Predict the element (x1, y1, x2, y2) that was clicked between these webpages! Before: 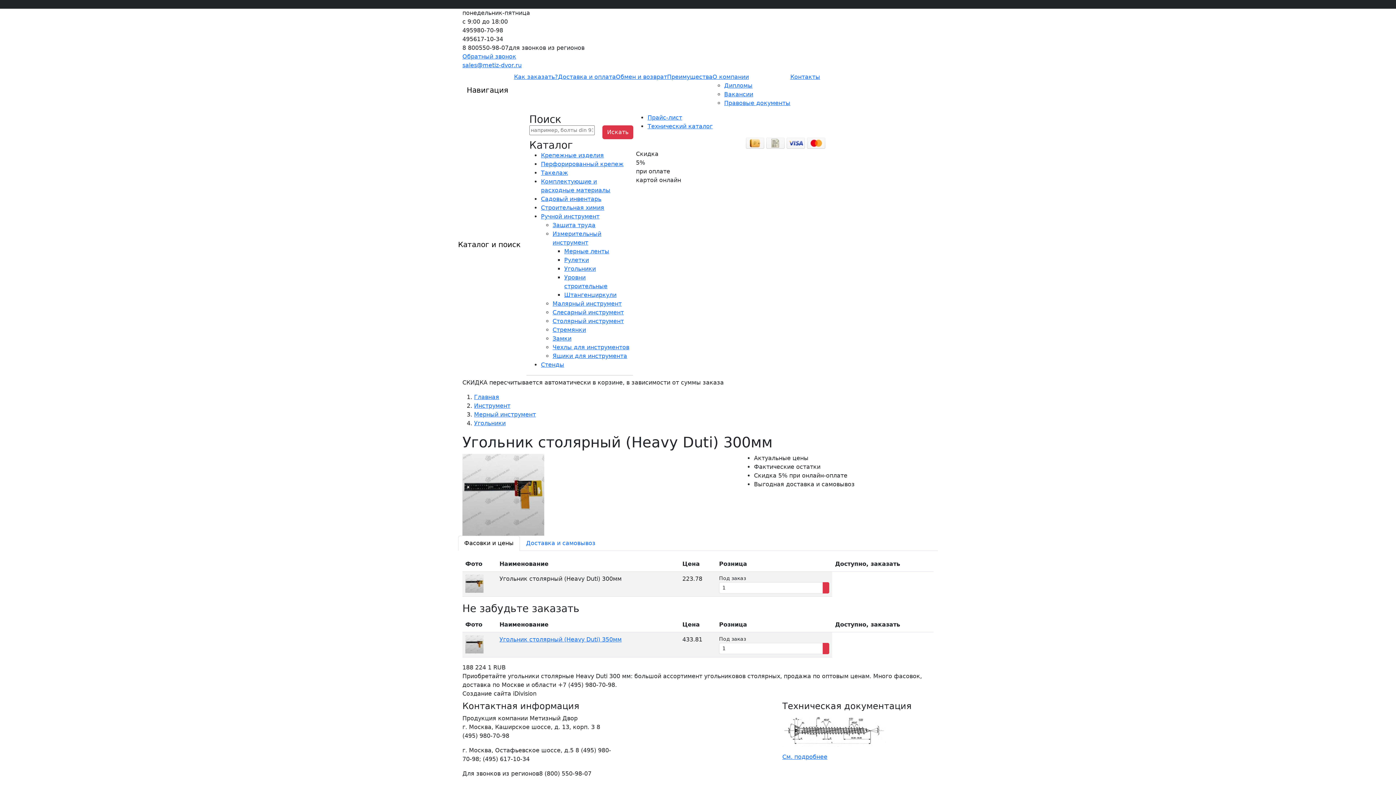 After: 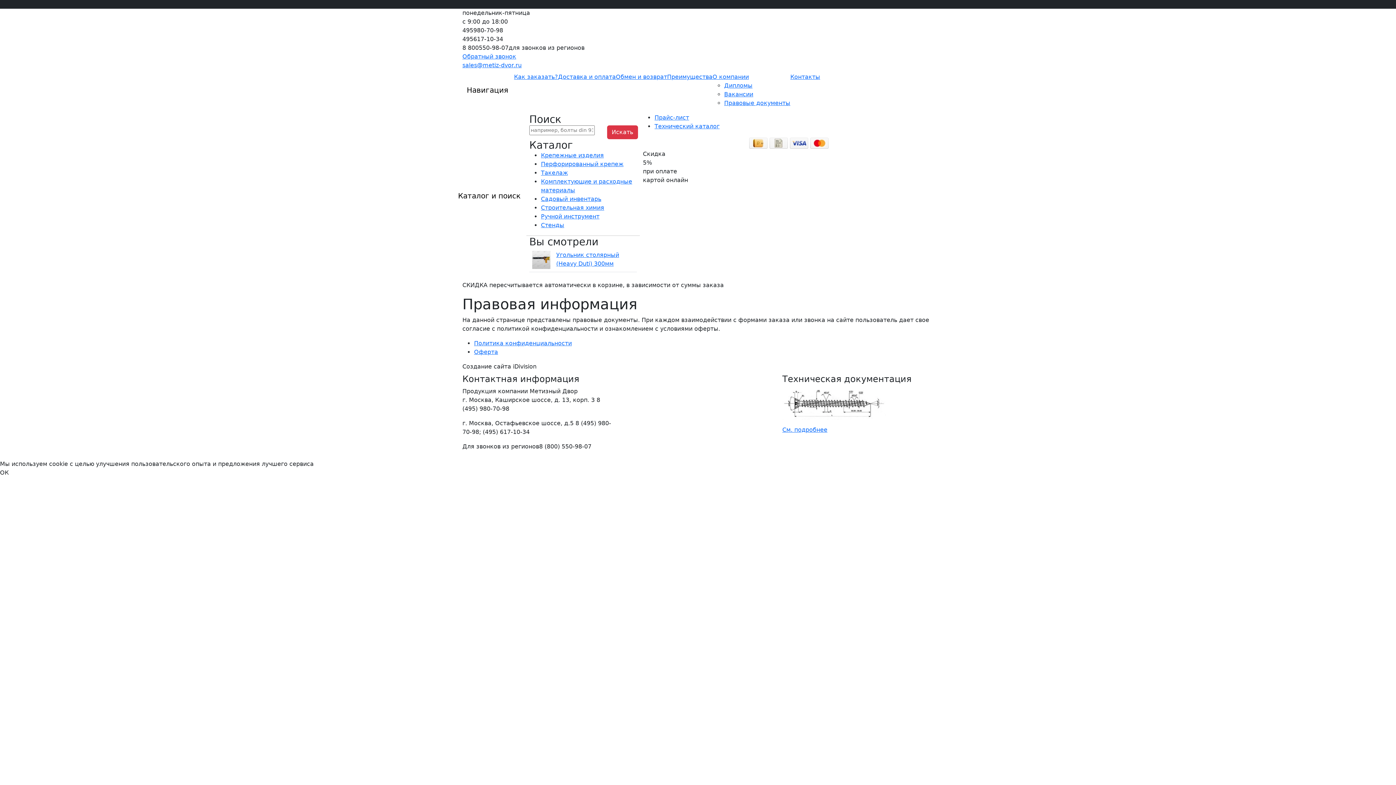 Action: label: Правовые документы bbox: (724, 99, 790, 106)